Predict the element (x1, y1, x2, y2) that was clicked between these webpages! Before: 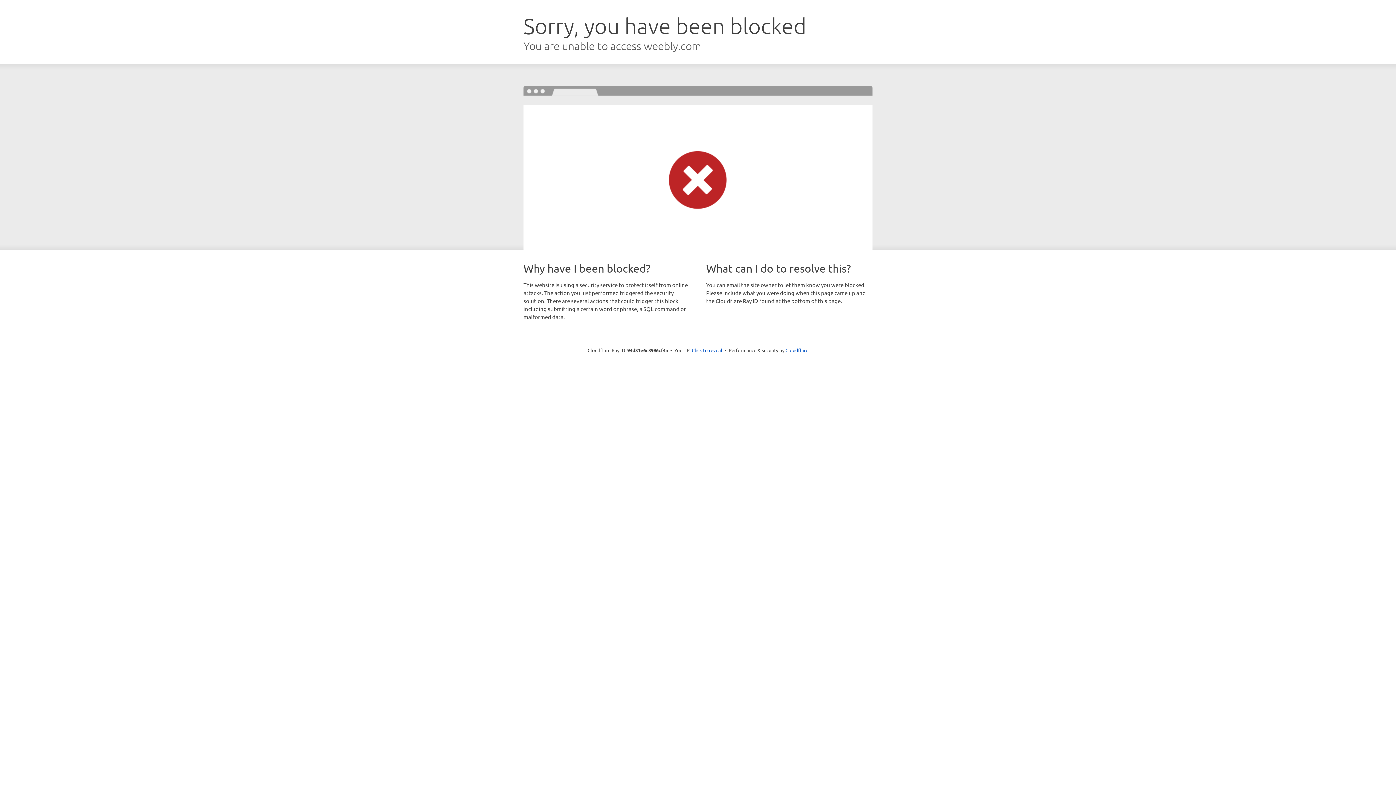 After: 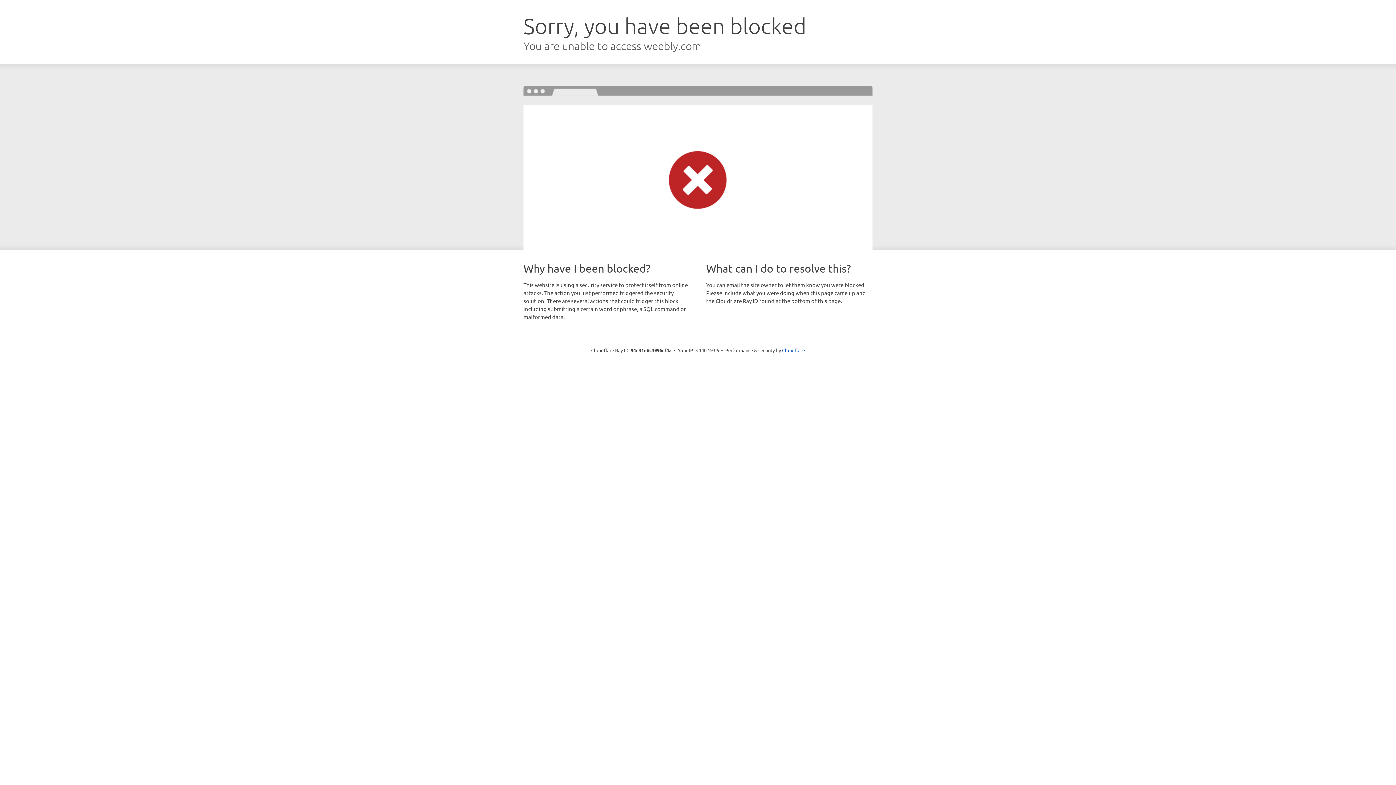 Action: bbox: (692, 346, 722, 353) label: Click to reveal